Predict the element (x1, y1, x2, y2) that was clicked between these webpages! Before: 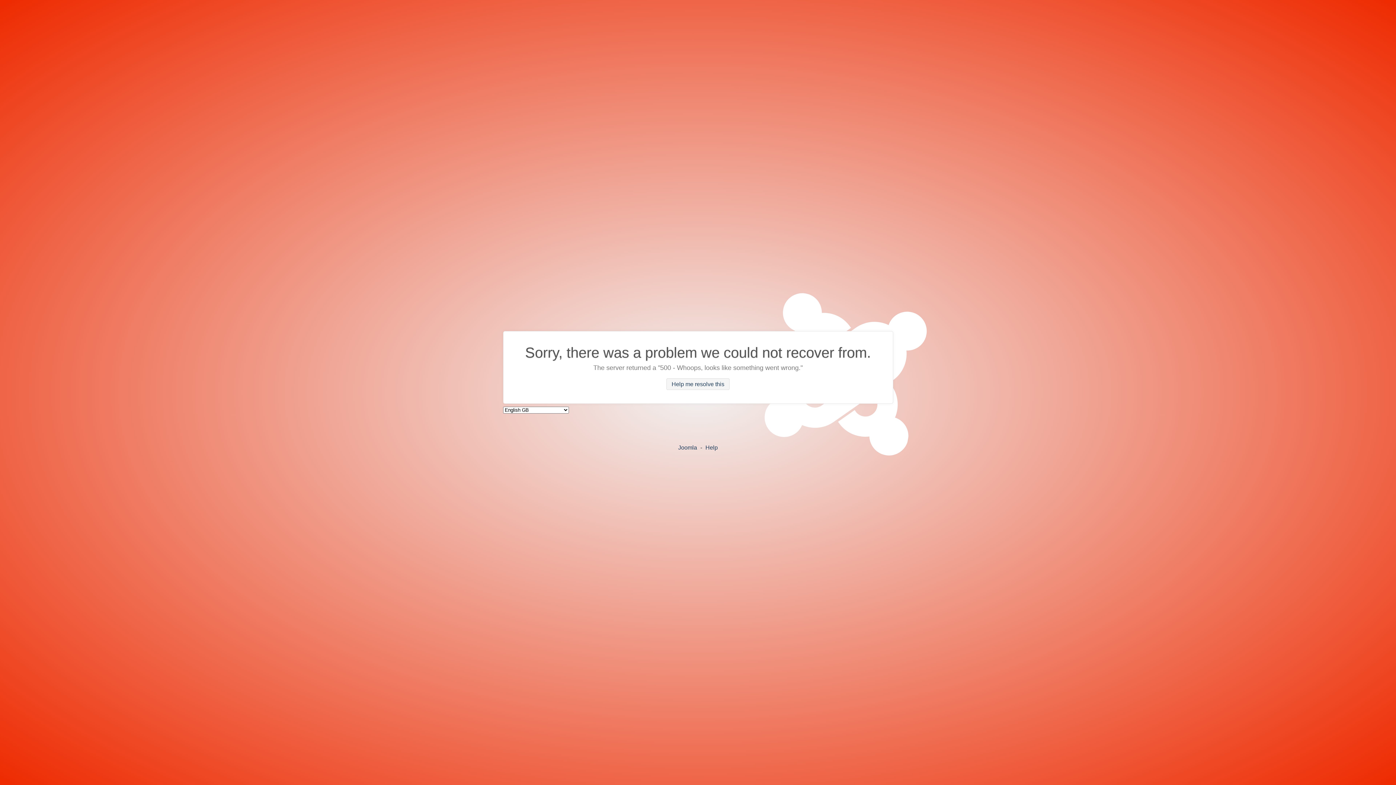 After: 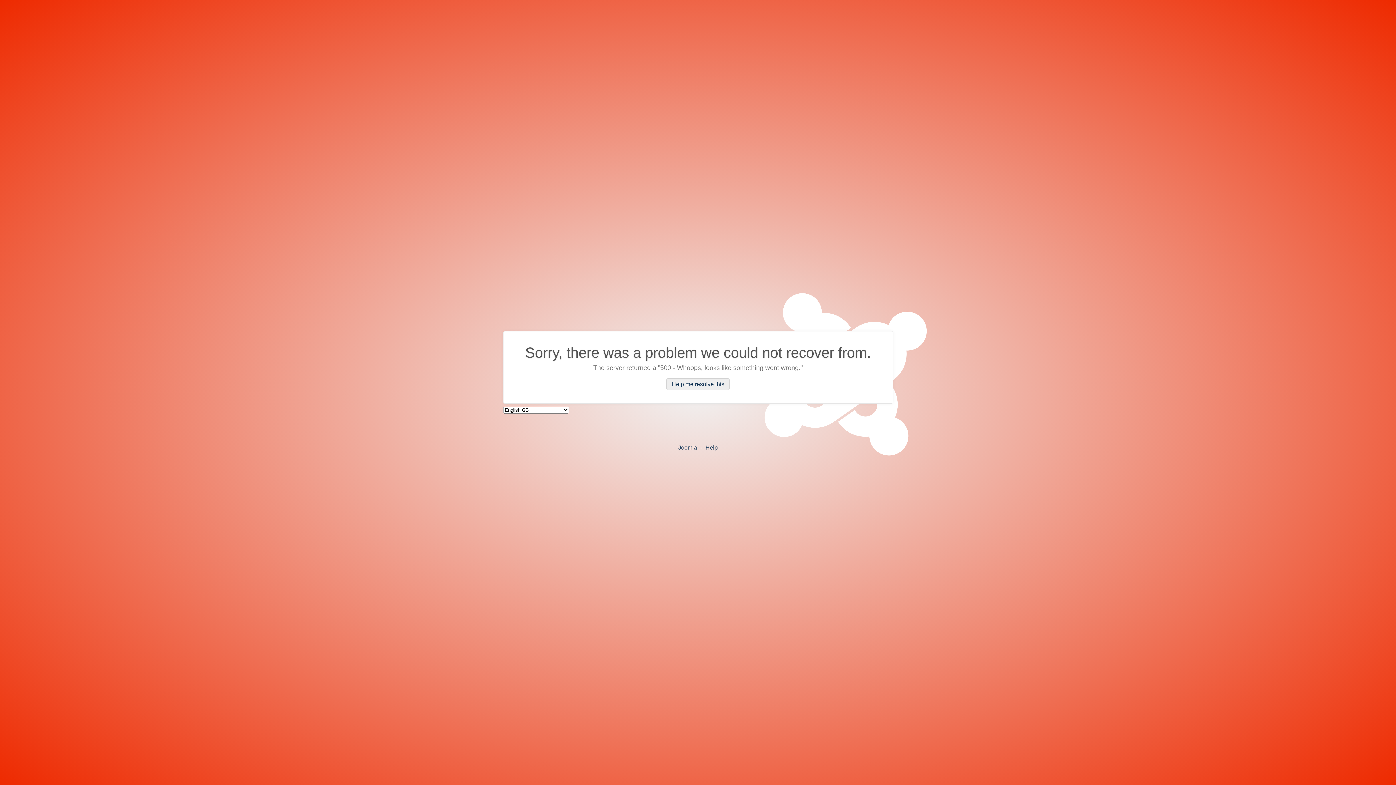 Action: bbox: (666, 378, 729, 390) label: Help me resolve this